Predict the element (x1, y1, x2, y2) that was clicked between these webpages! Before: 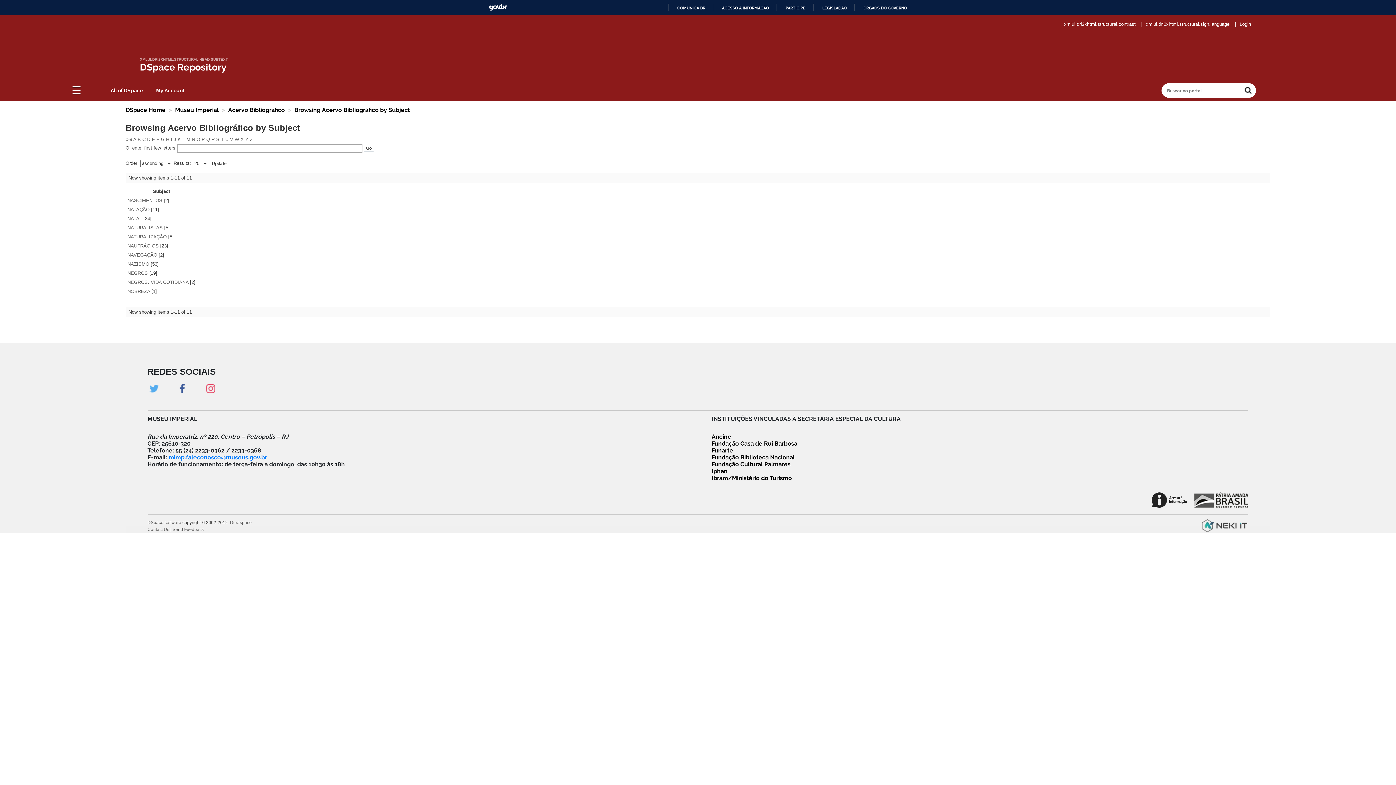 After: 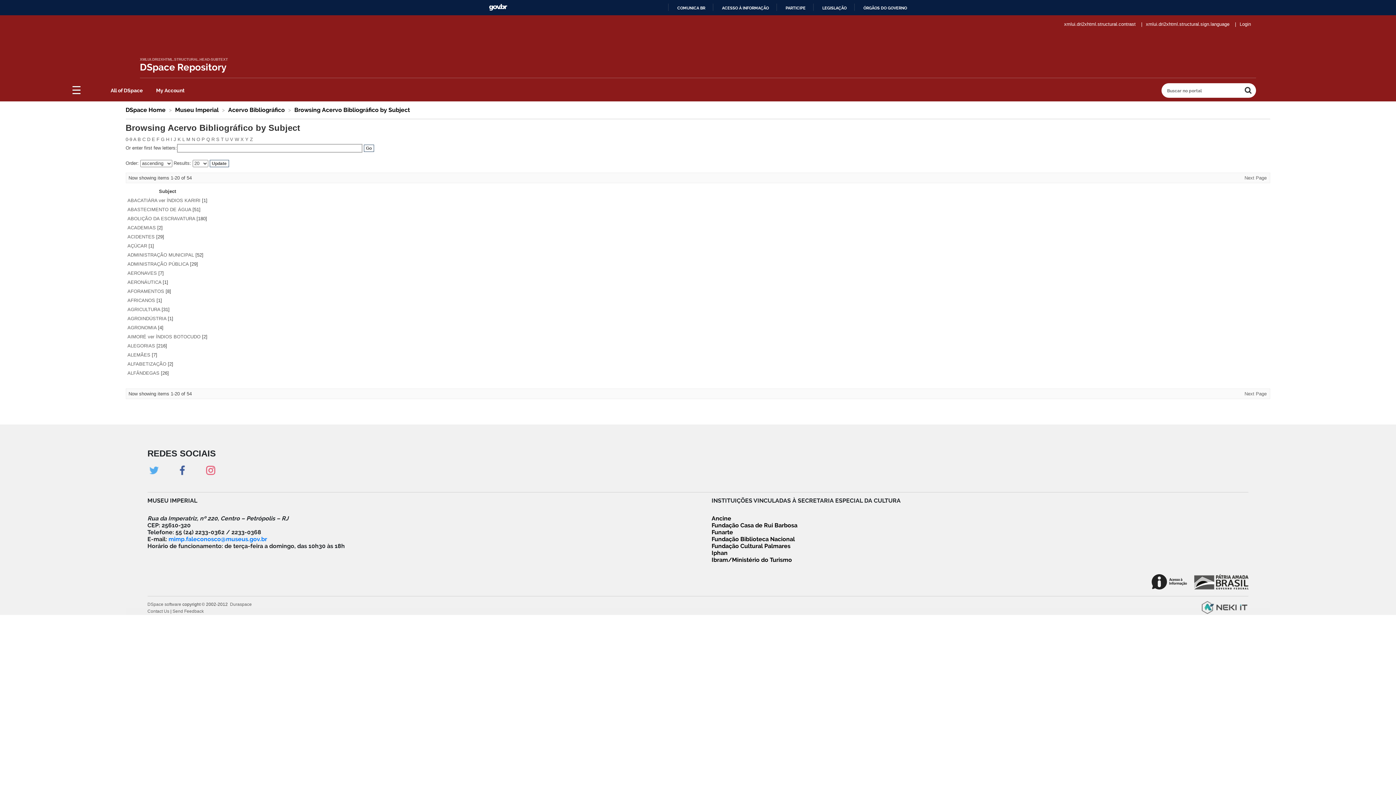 Action: bbox: (133, 136, 136, 142) label: A